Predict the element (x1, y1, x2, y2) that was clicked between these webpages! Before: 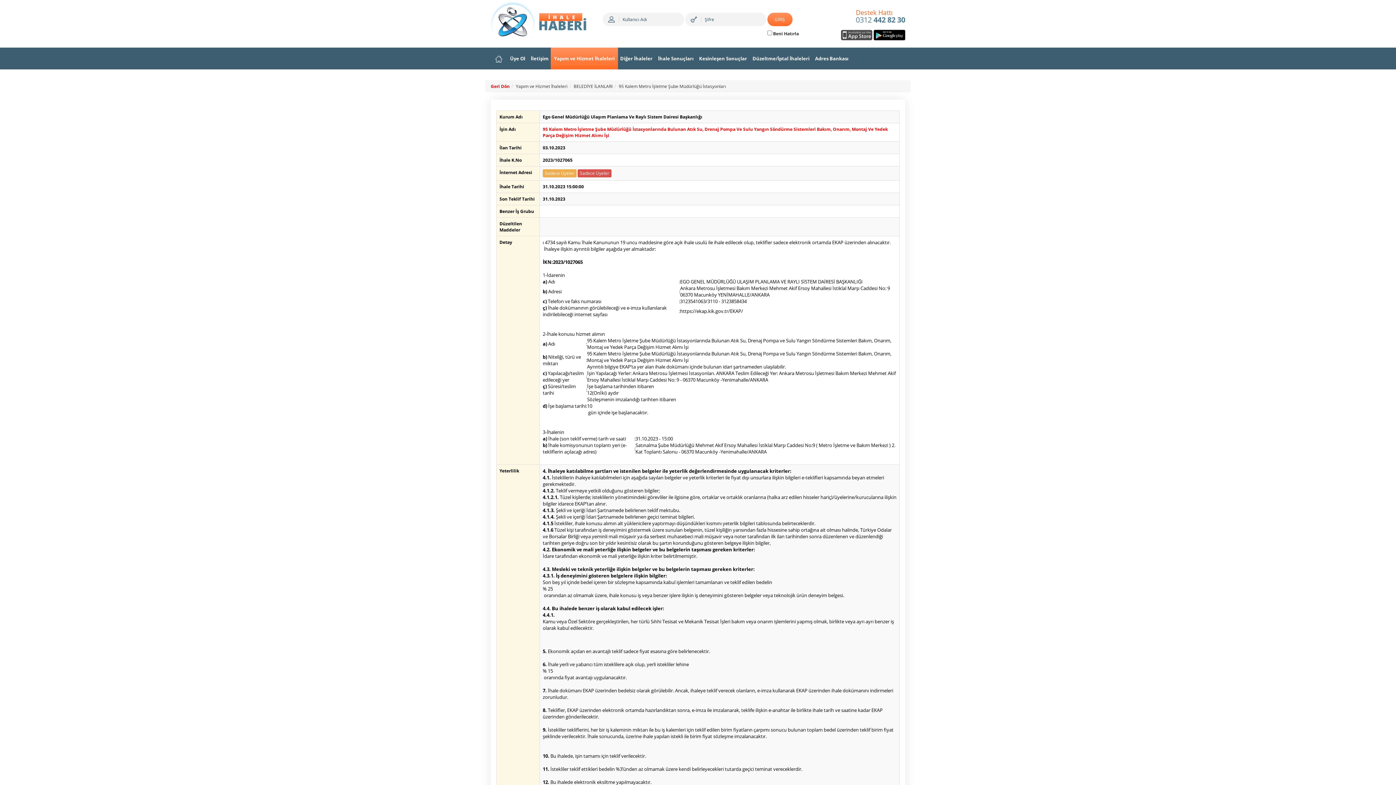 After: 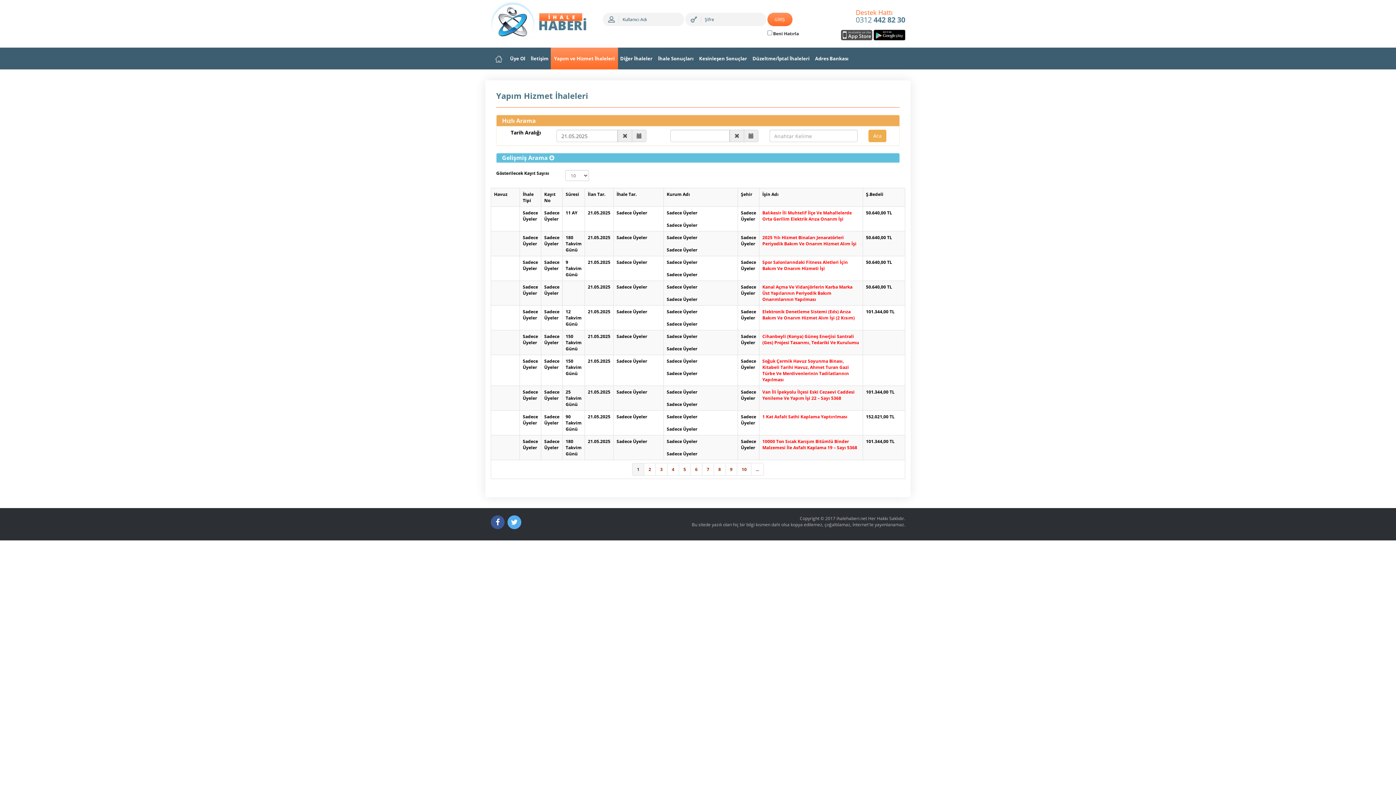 Action: bbox: (573, 83, 612, 89) label: BELEDİYE İLANLARI